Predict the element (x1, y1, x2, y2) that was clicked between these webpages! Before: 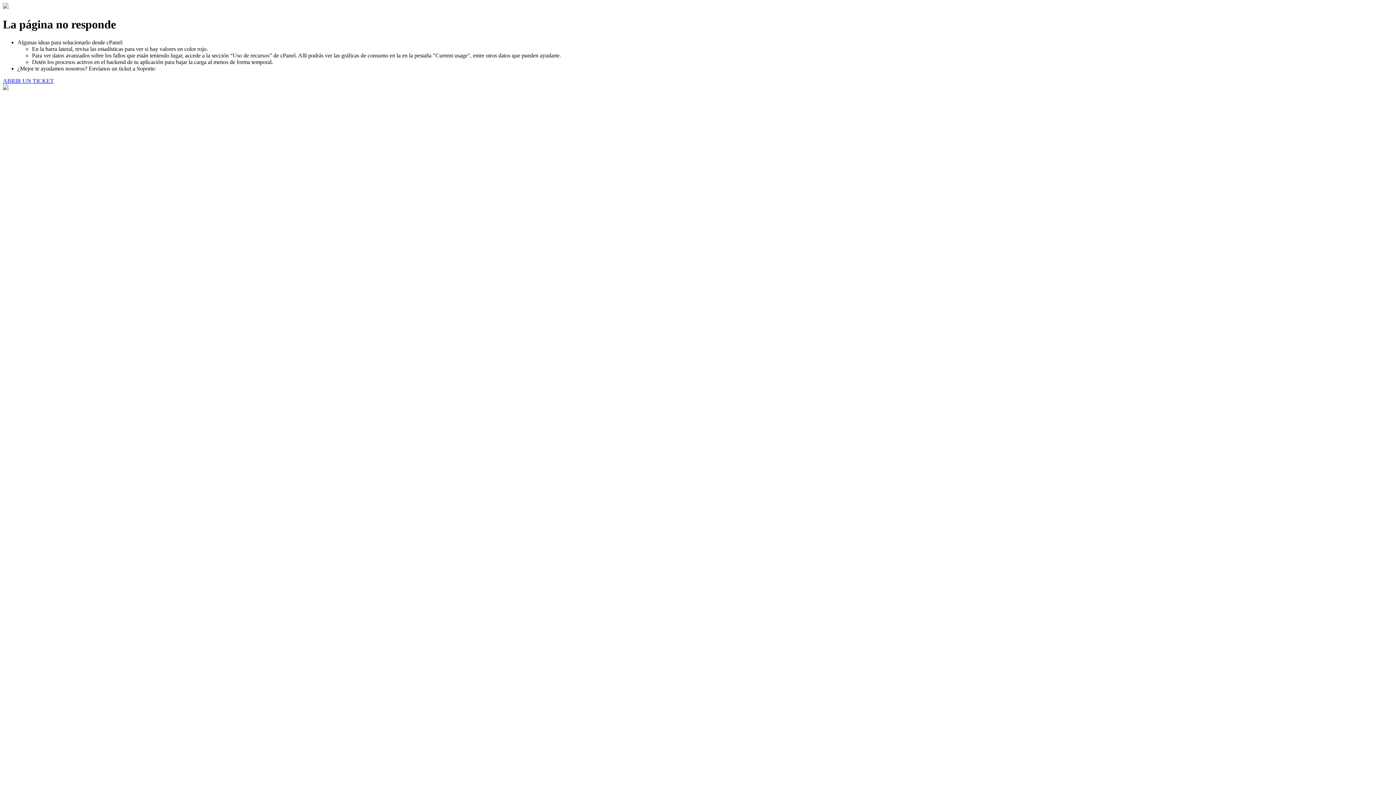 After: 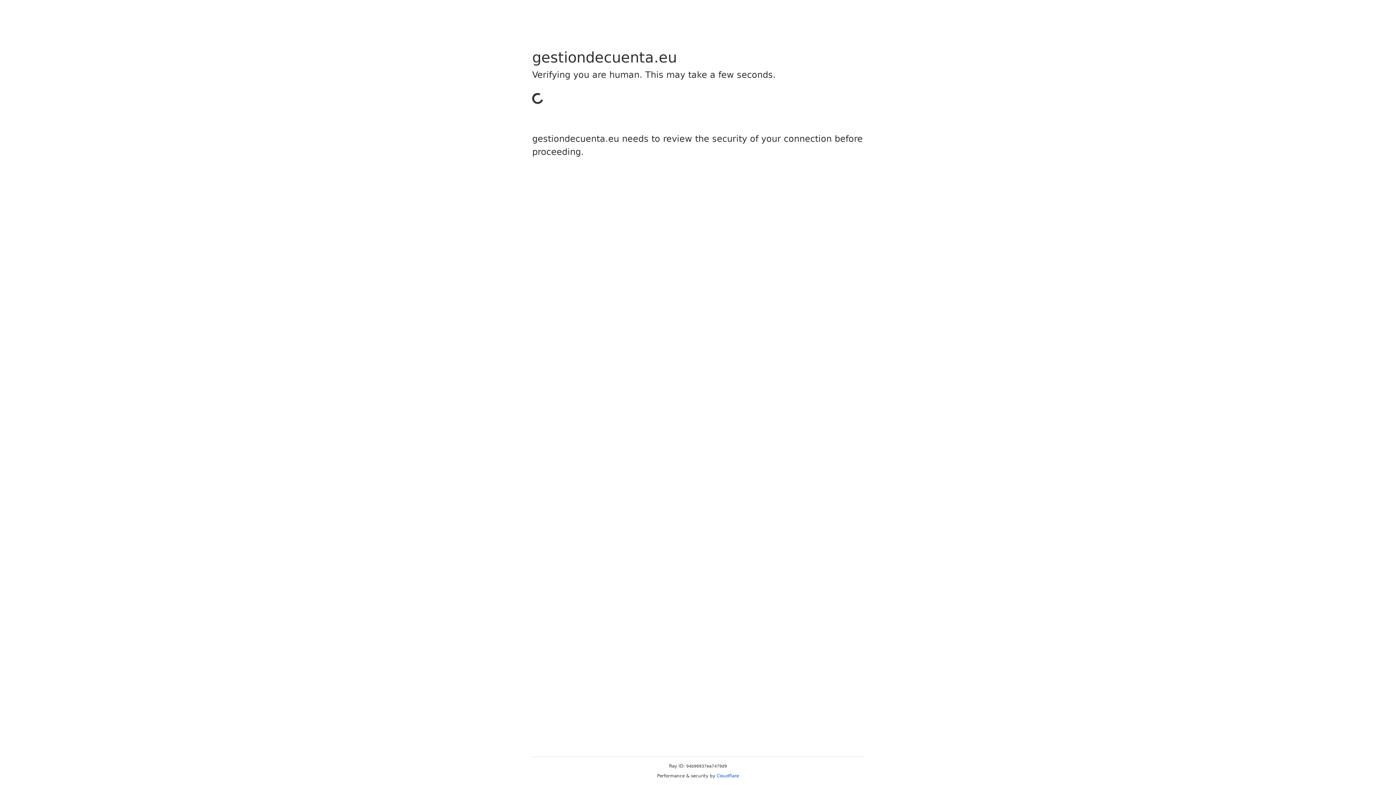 Action: bbox: (2, 77, 53, 83) label: ABRIR UN TICKET